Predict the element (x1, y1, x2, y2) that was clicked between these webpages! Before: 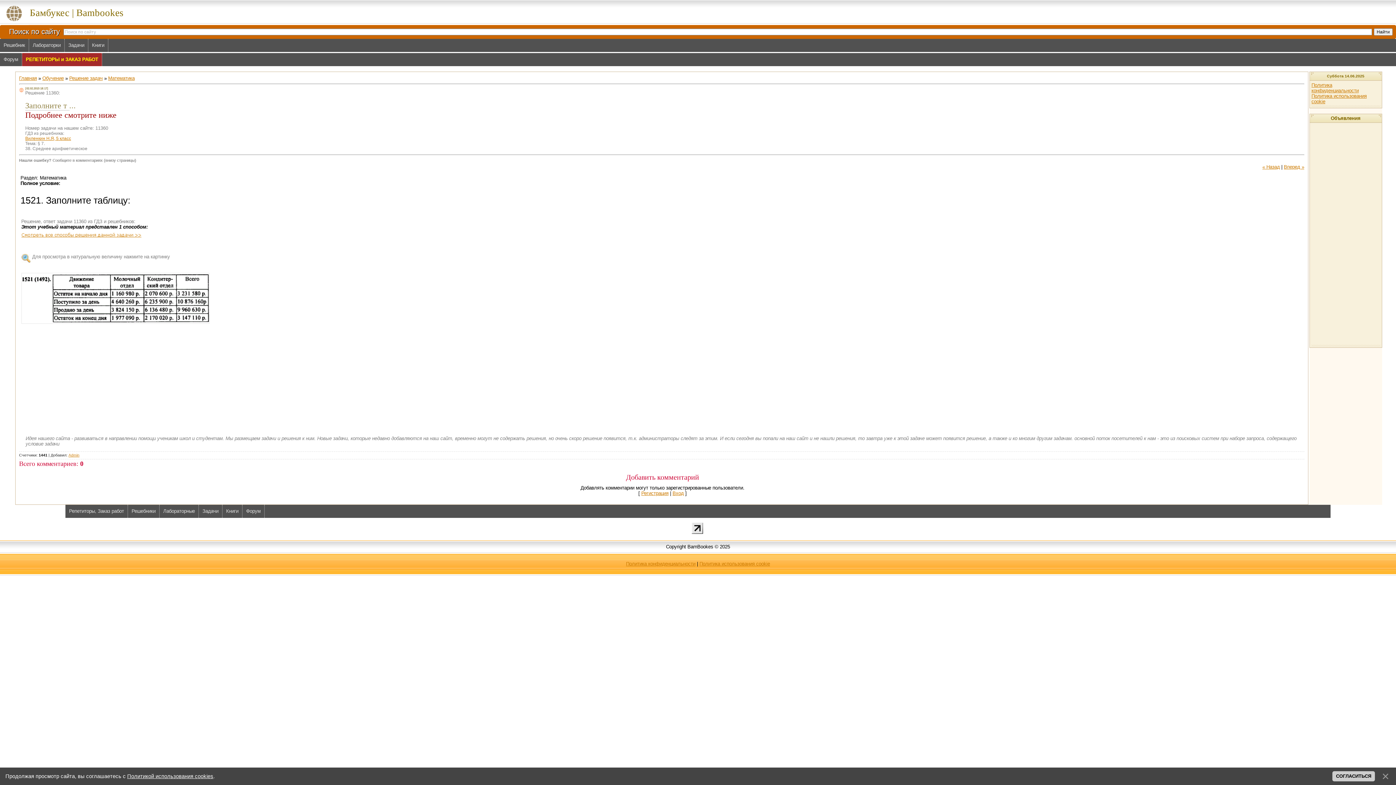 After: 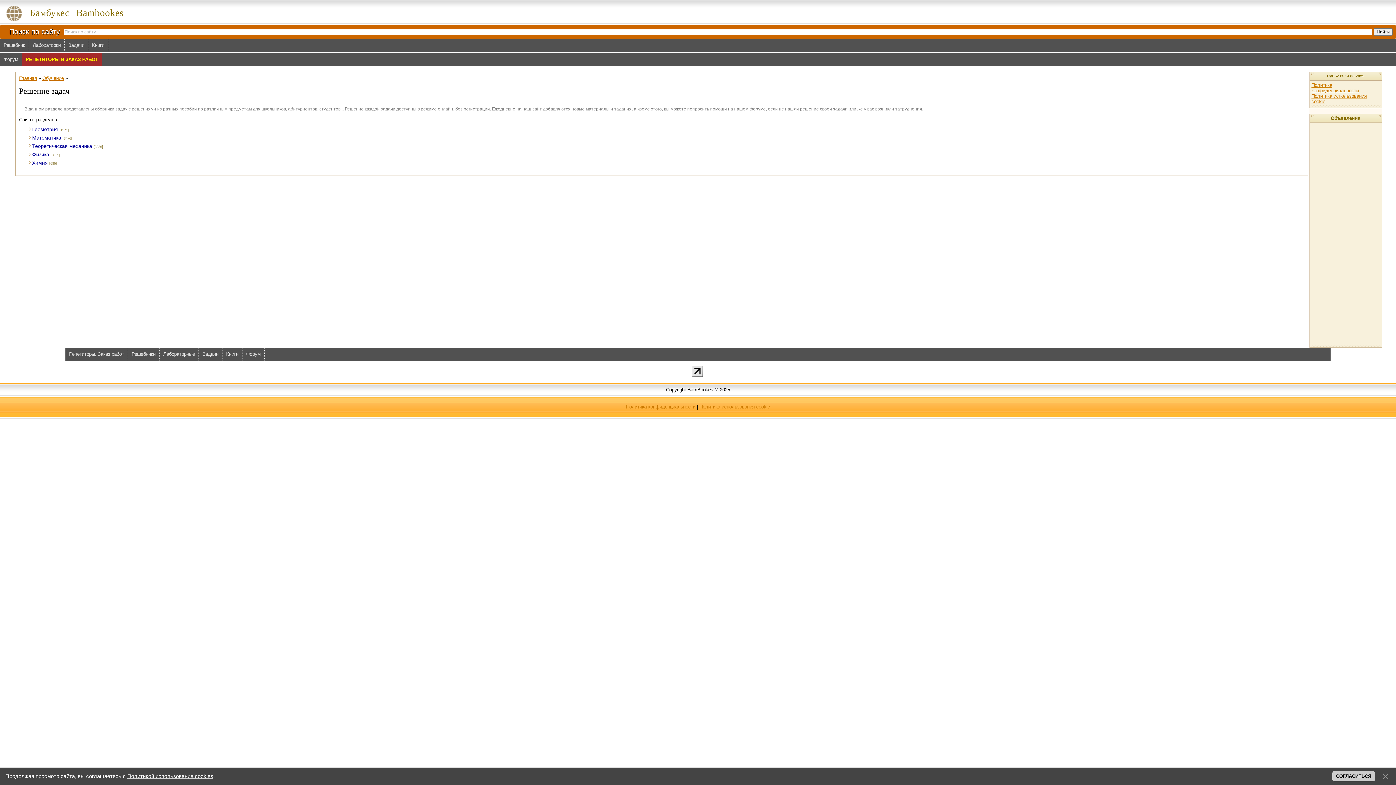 Action: bbox: (198, 505, 222, 518) label: Задачи